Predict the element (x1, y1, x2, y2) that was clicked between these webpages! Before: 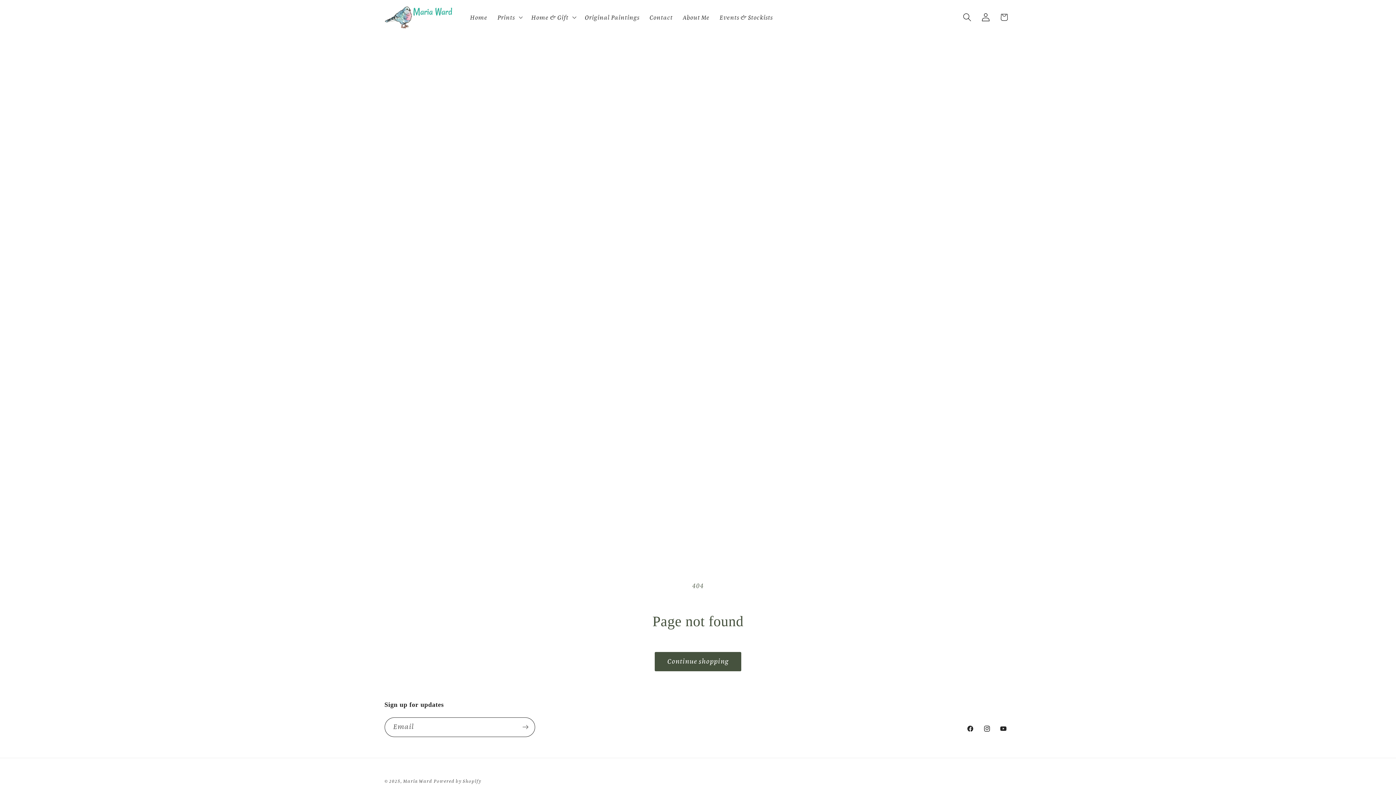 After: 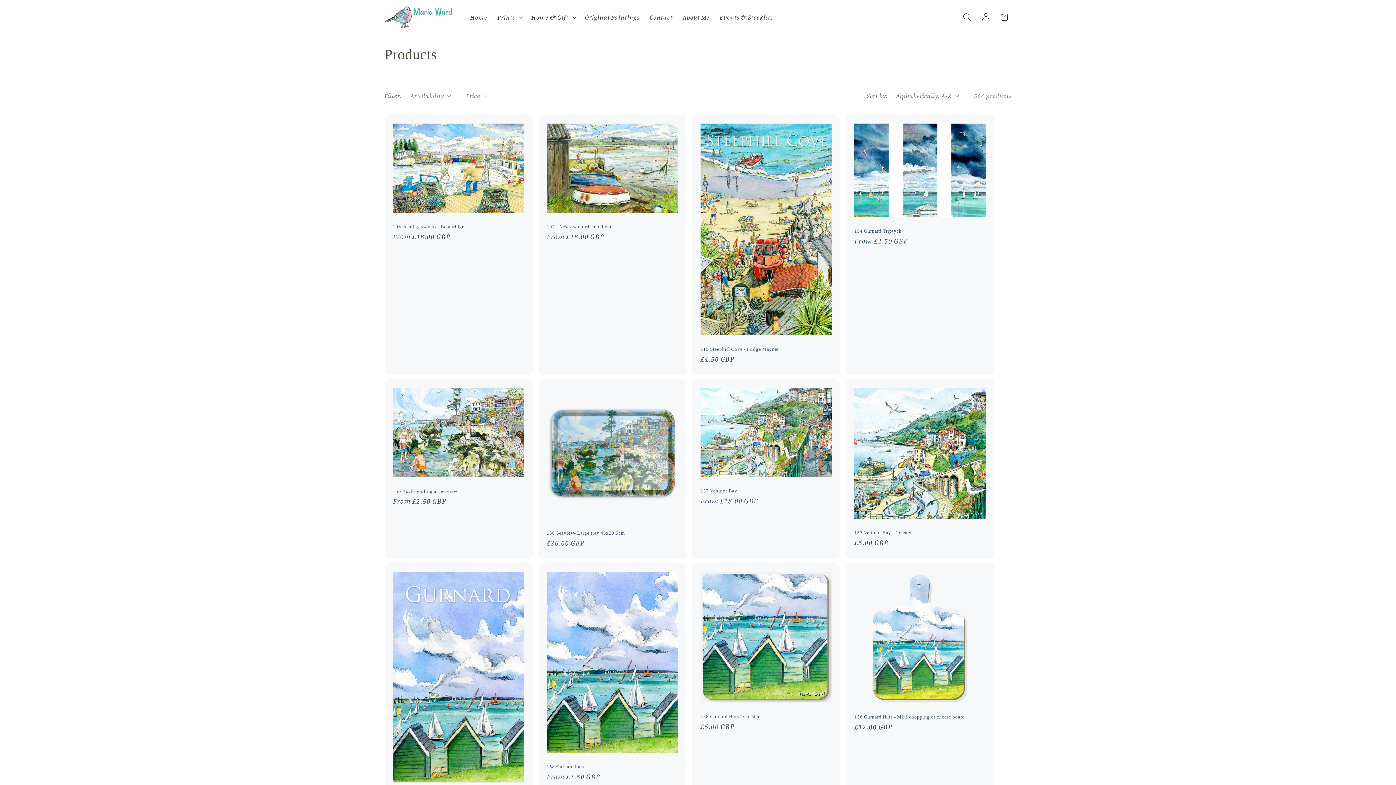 Action: label: Continue shopping bbox: (654, 652, 741, 671)